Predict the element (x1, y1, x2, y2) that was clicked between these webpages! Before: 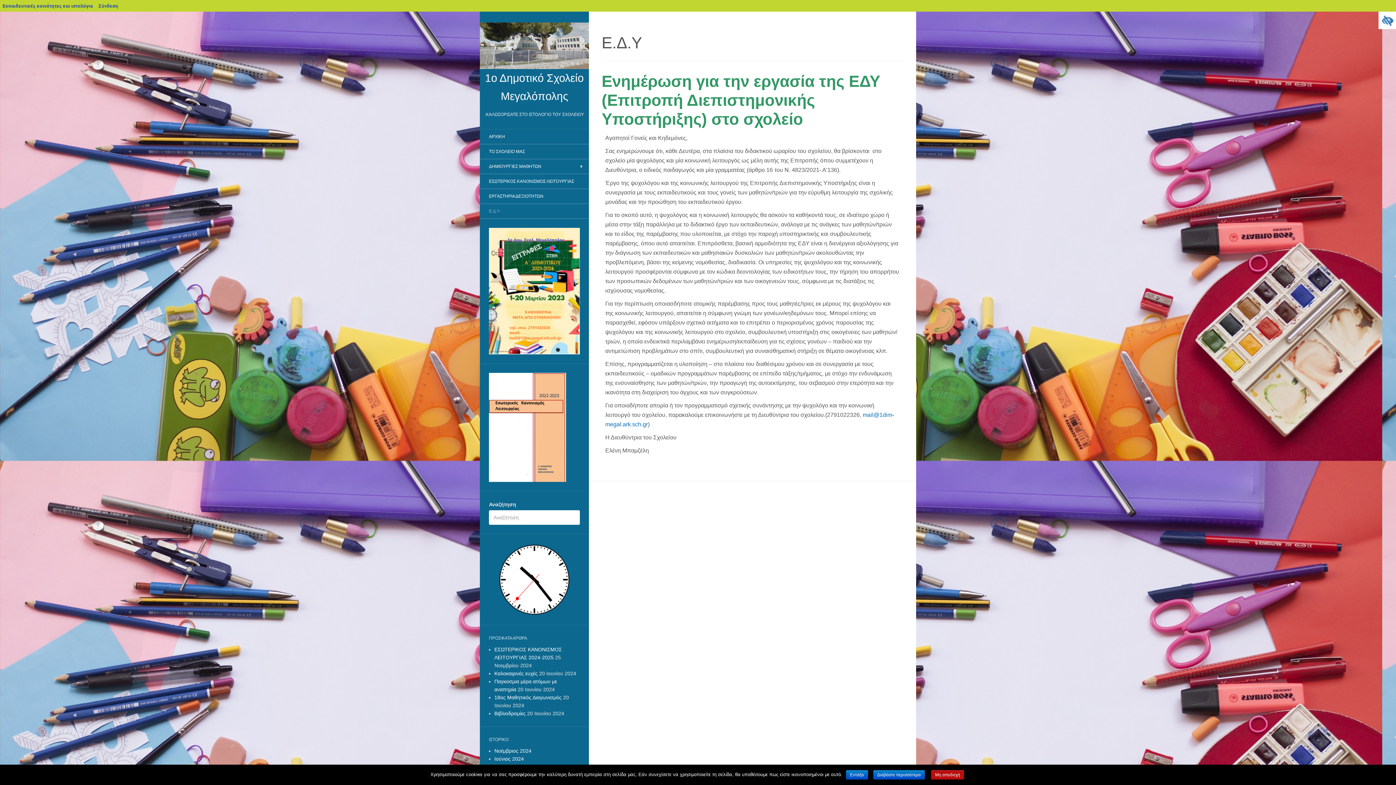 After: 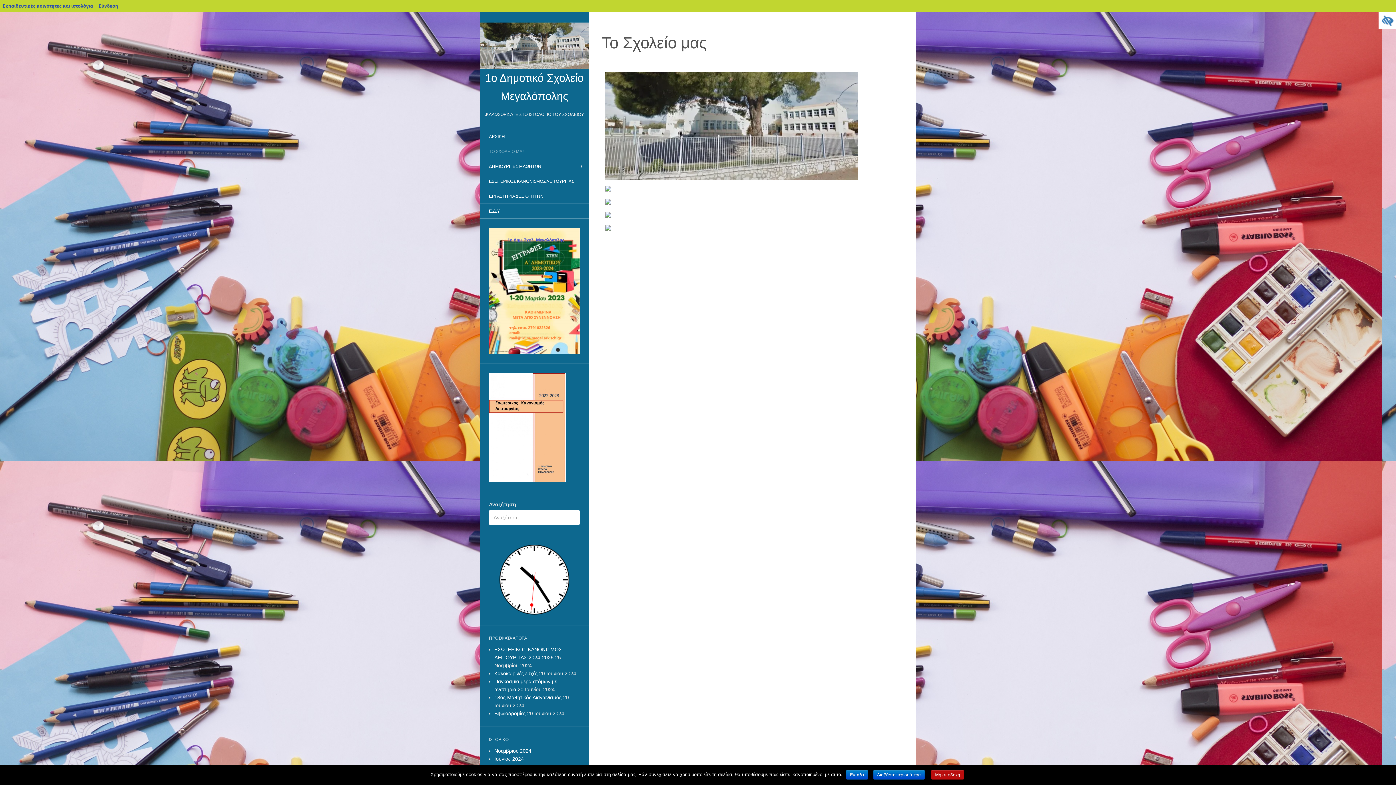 Action: bbox: (480, 145, 534, 157) label: ΤΟ ΣΧΟΛΕΙΟ ΜΑΣ